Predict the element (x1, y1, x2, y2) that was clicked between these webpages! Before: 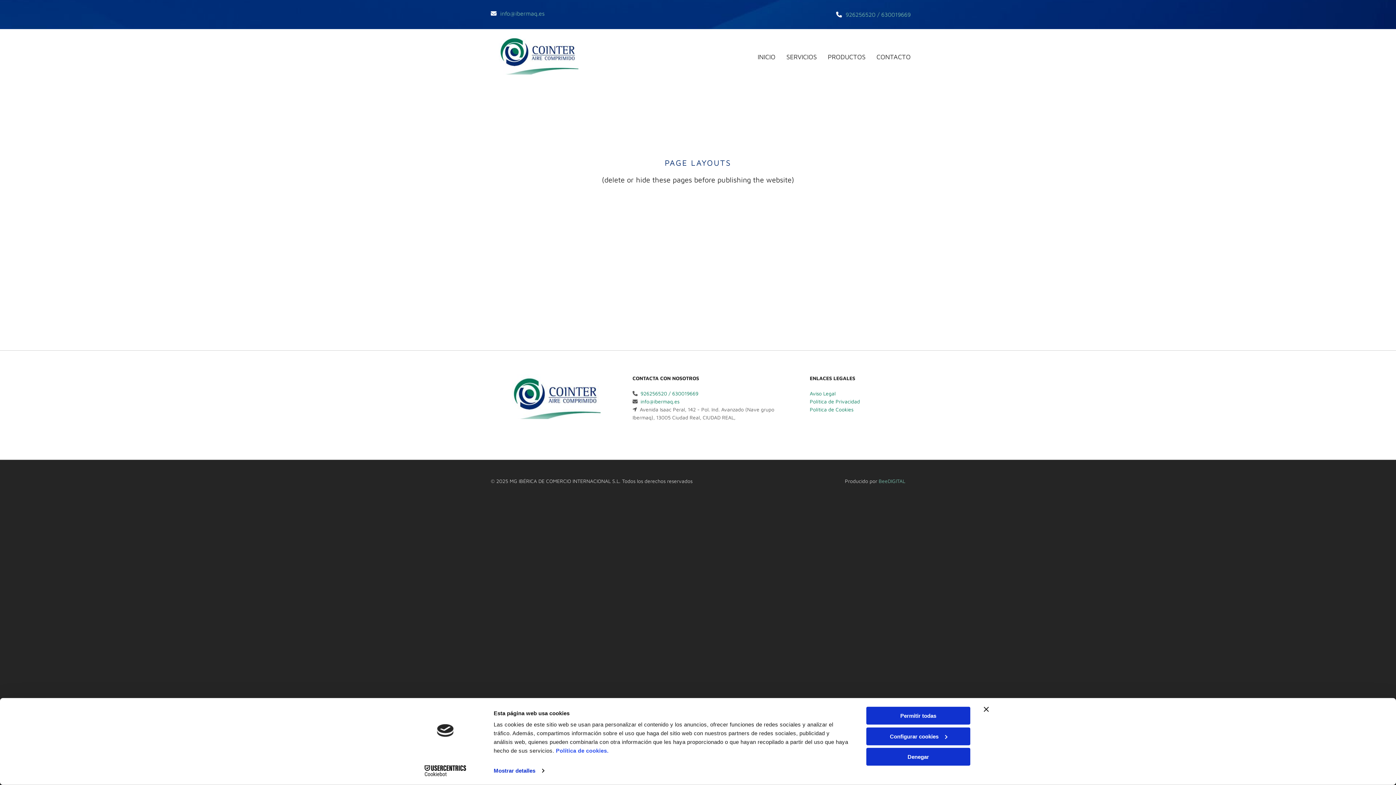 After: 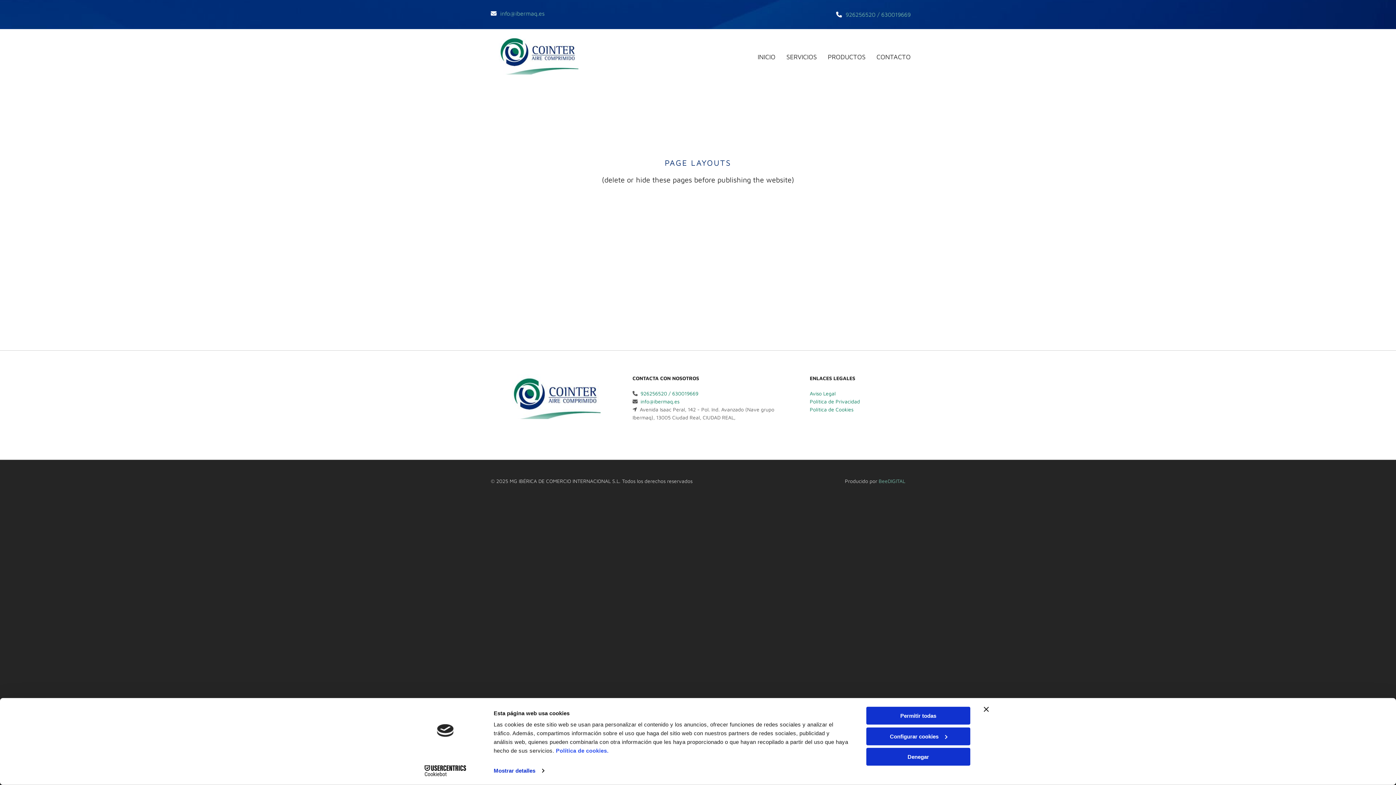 Action: label: info@ibermaq.es bbox: (500, 10, 544, 16)